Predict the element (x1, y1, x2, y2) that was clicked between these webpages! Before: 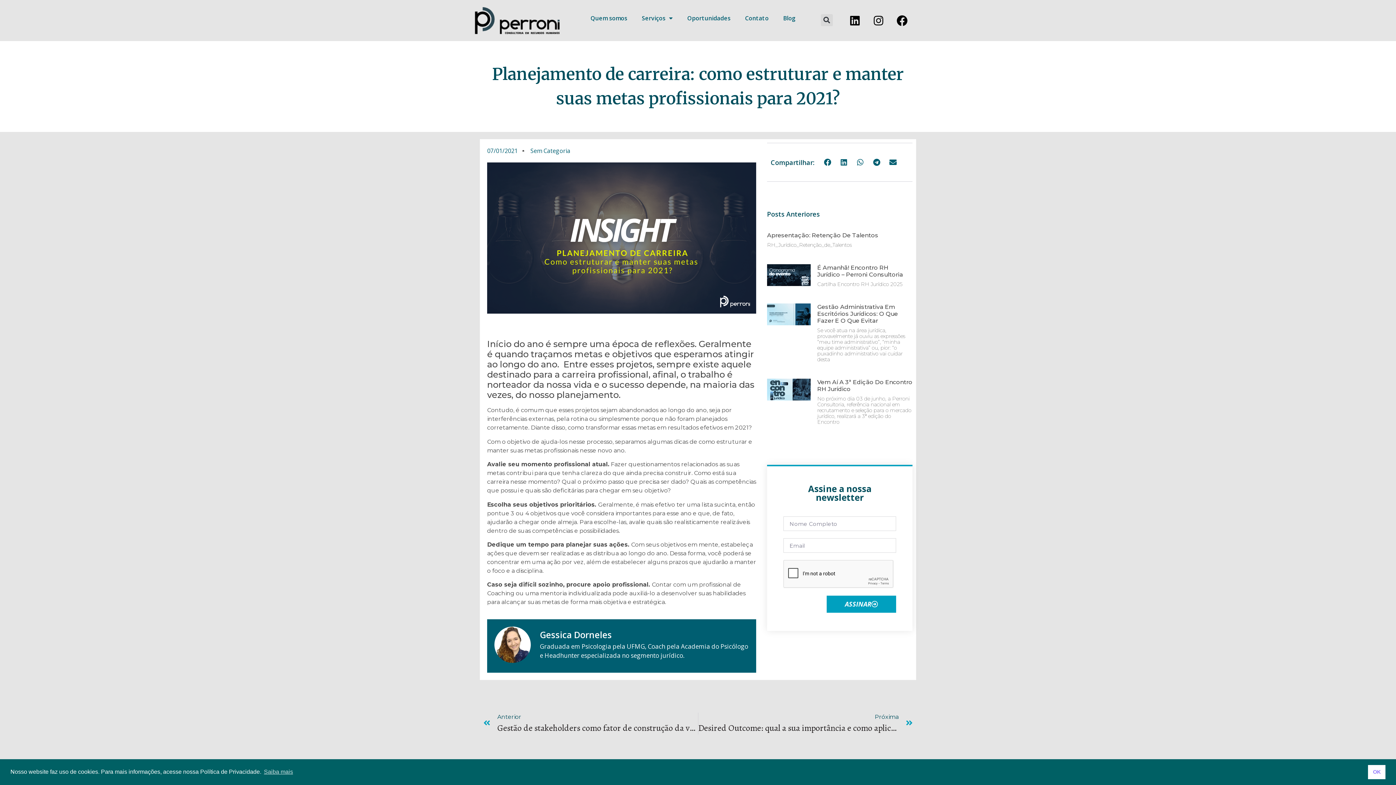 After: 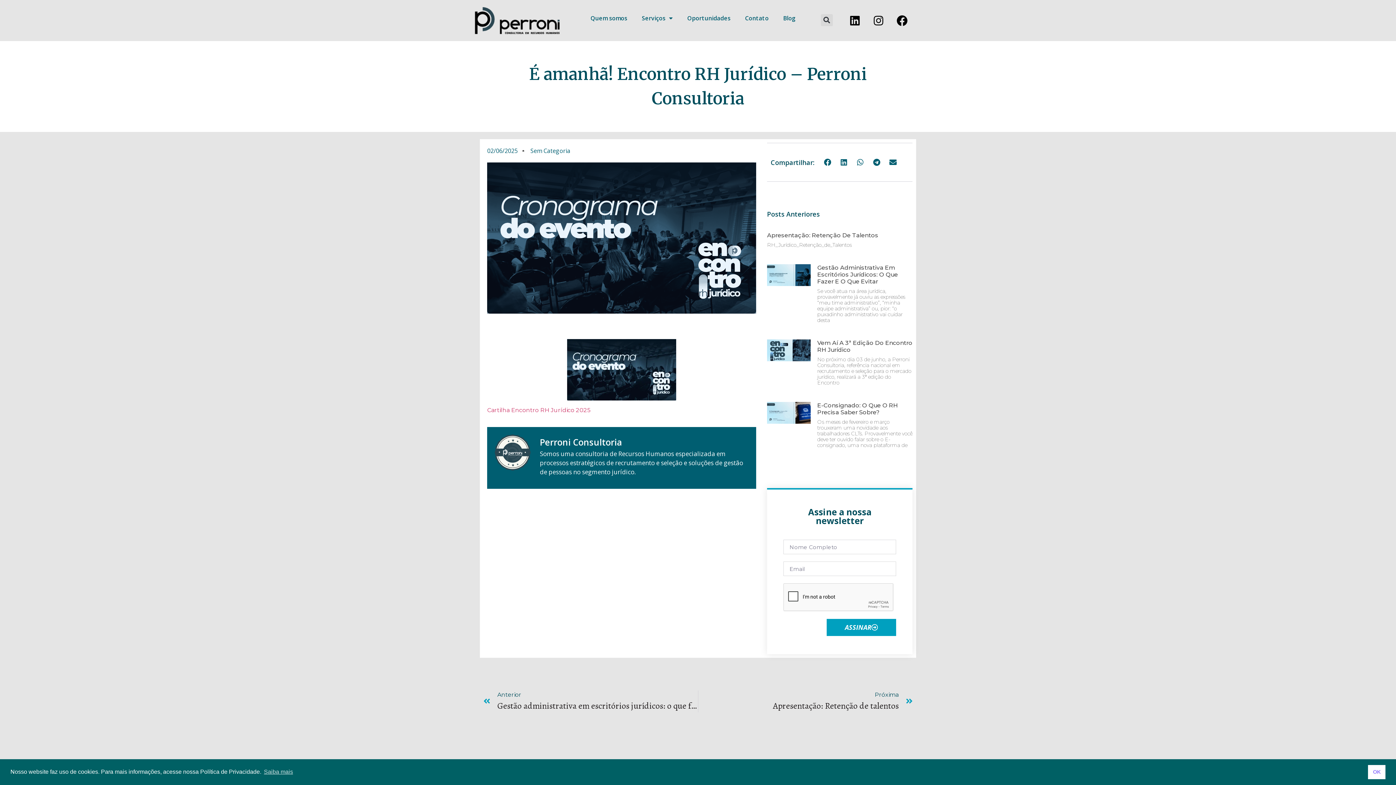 Action: label: É Amanhã! Encontro RH Jurídico – Perroni Consultoria bbox: (817, 264, 903, 278)